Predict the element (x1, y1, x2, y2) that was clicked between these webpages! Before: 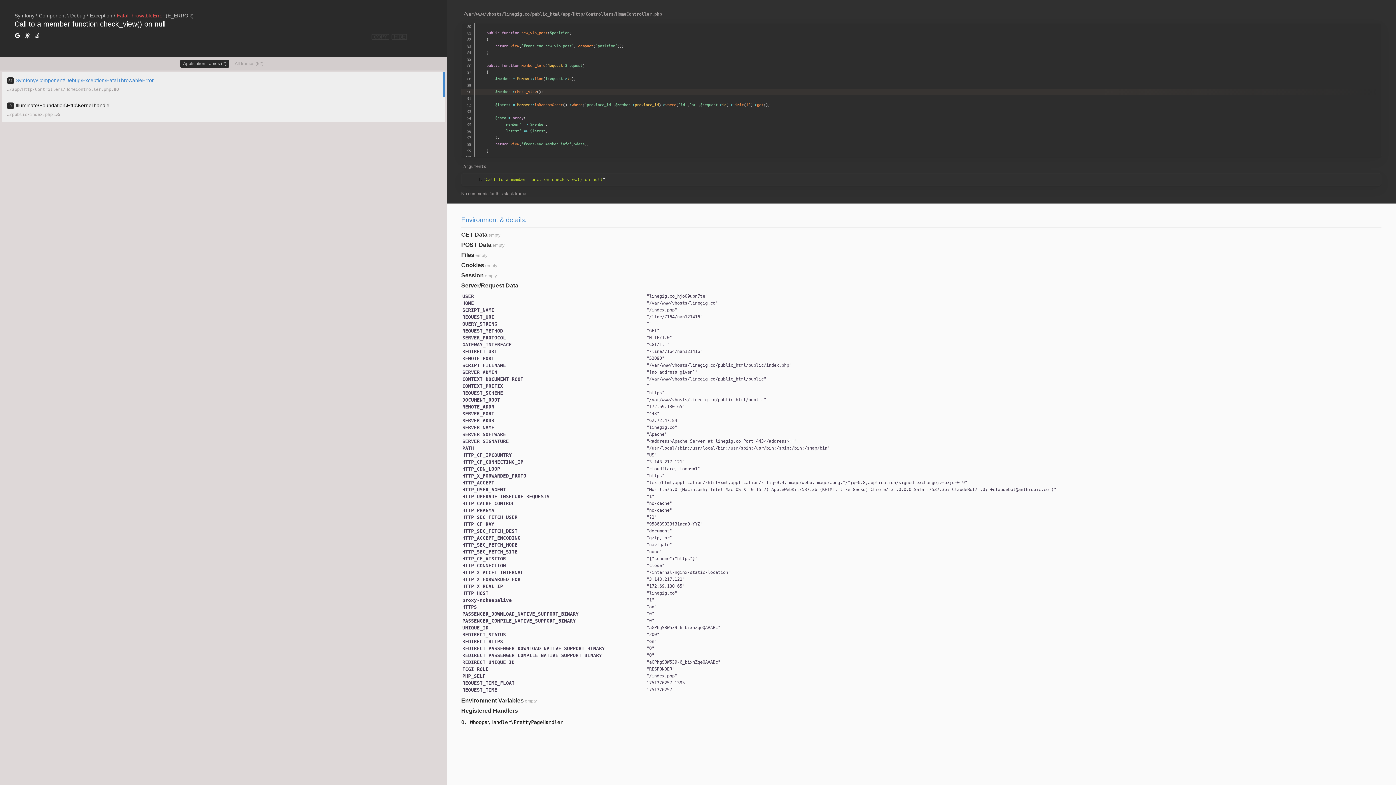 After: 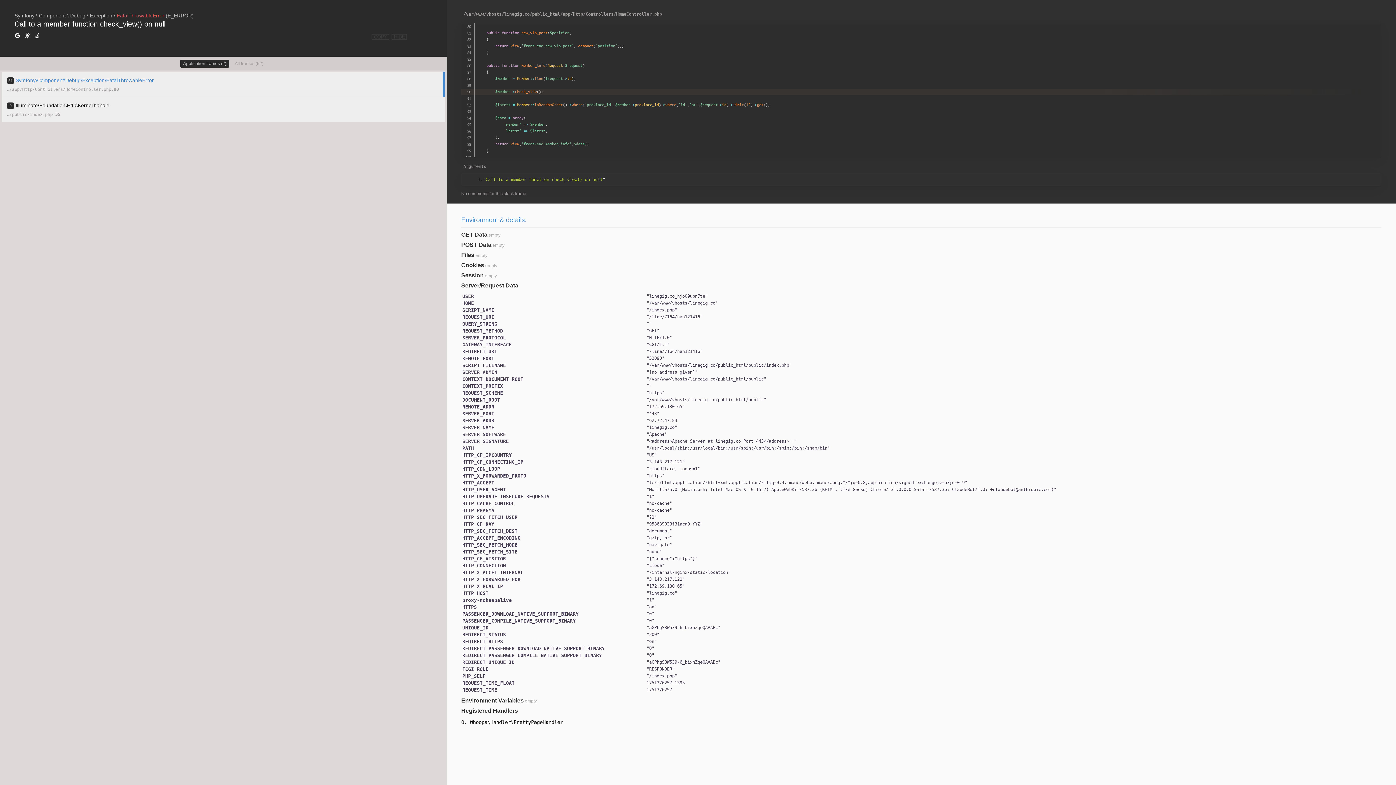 Action: bbox: (14, 32, 20, 40)